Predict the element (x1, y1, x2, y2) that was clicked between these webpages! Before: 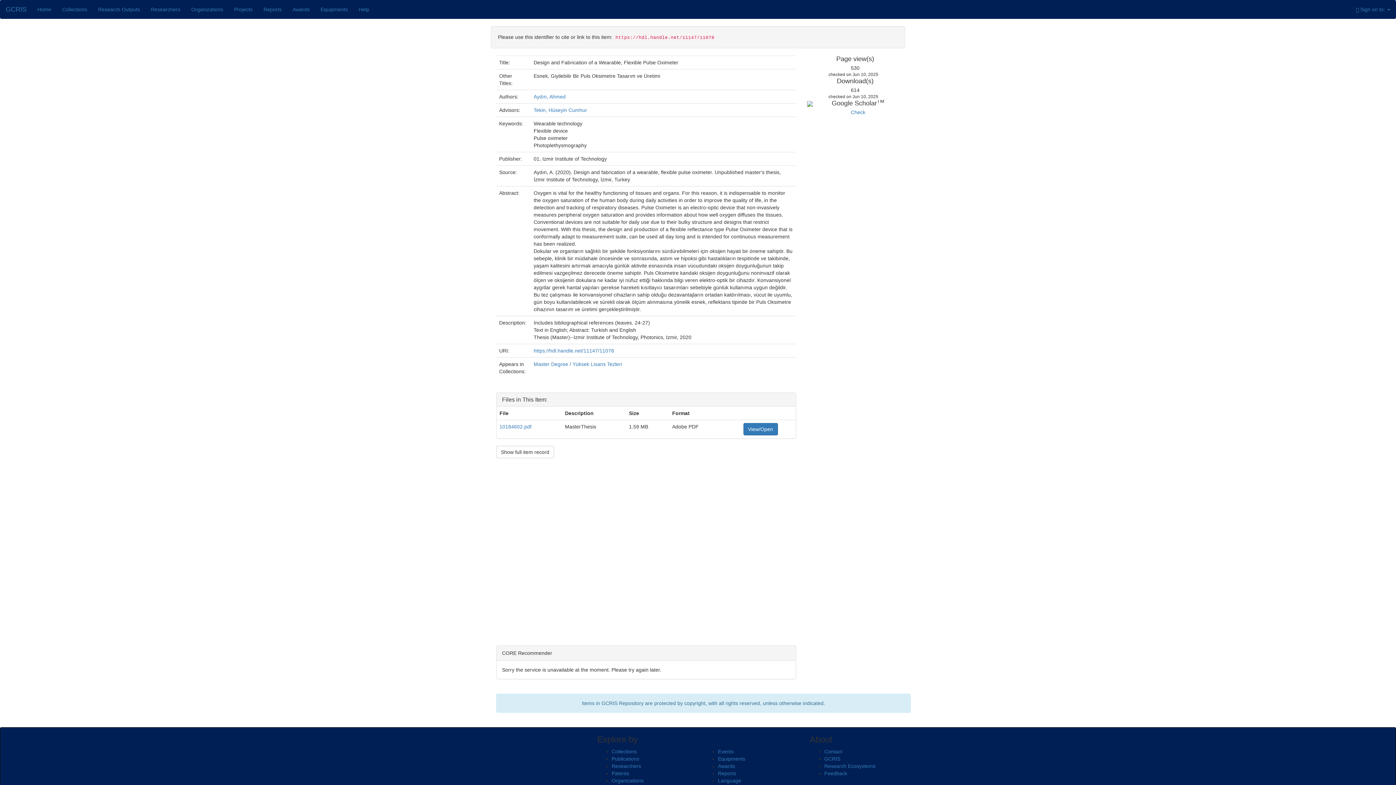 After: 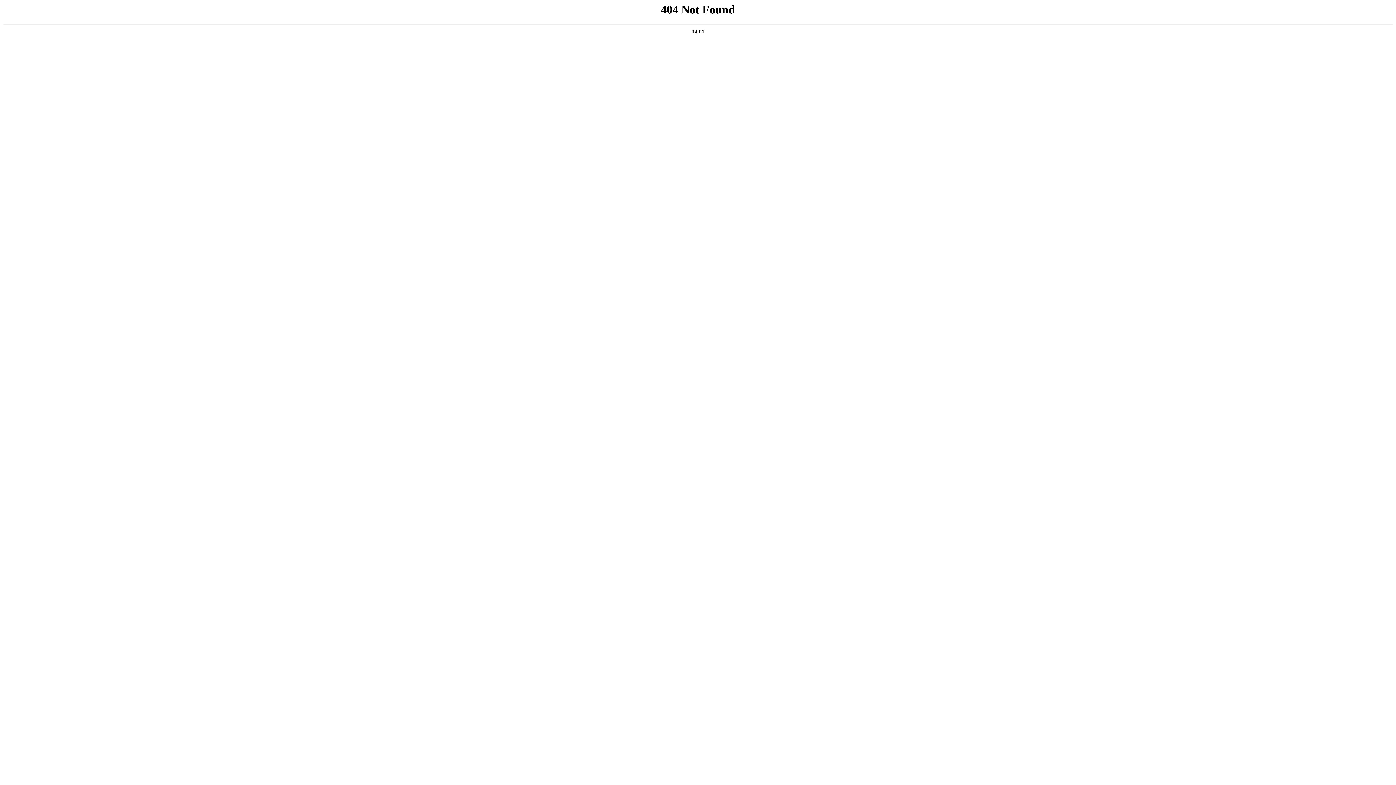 Action: label: Equipments bbox: (718, 756, 745, 762)